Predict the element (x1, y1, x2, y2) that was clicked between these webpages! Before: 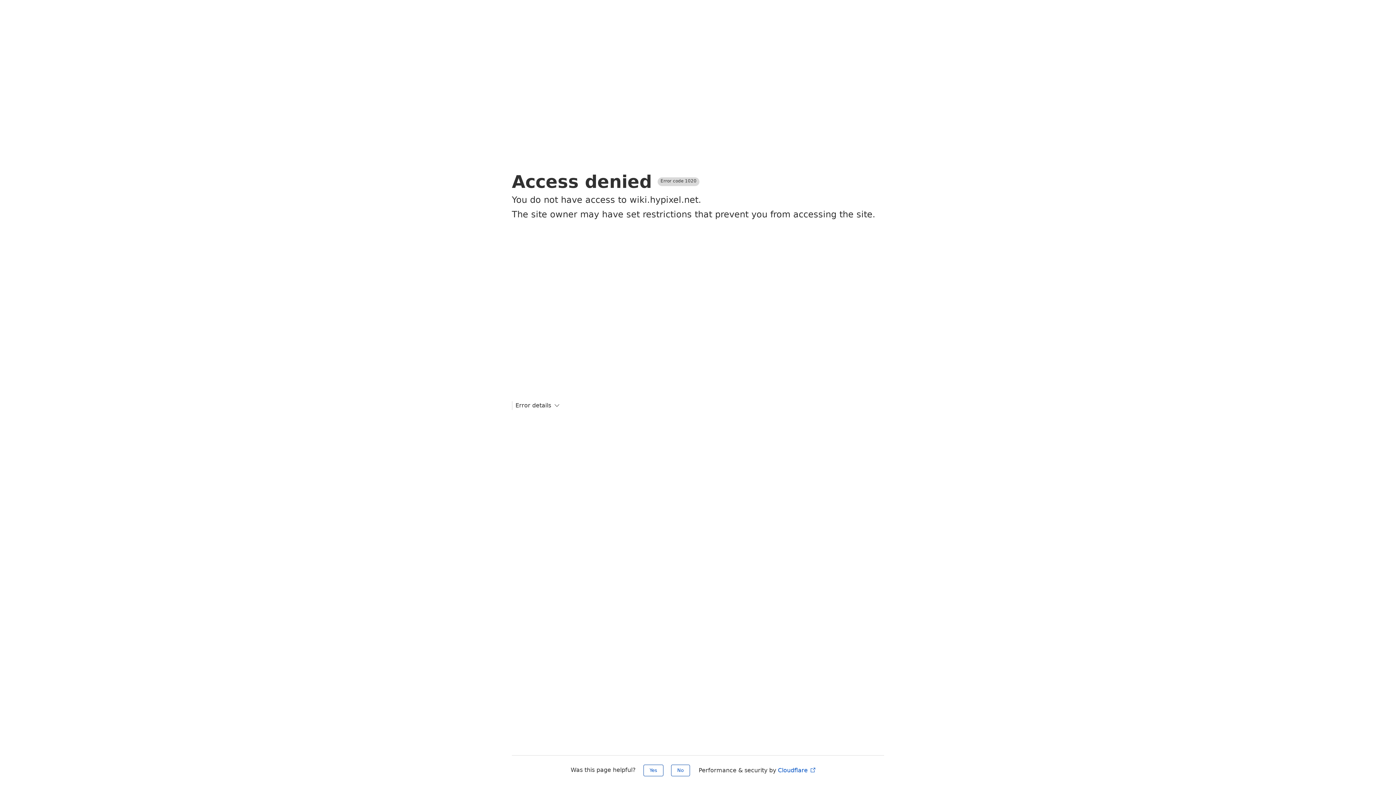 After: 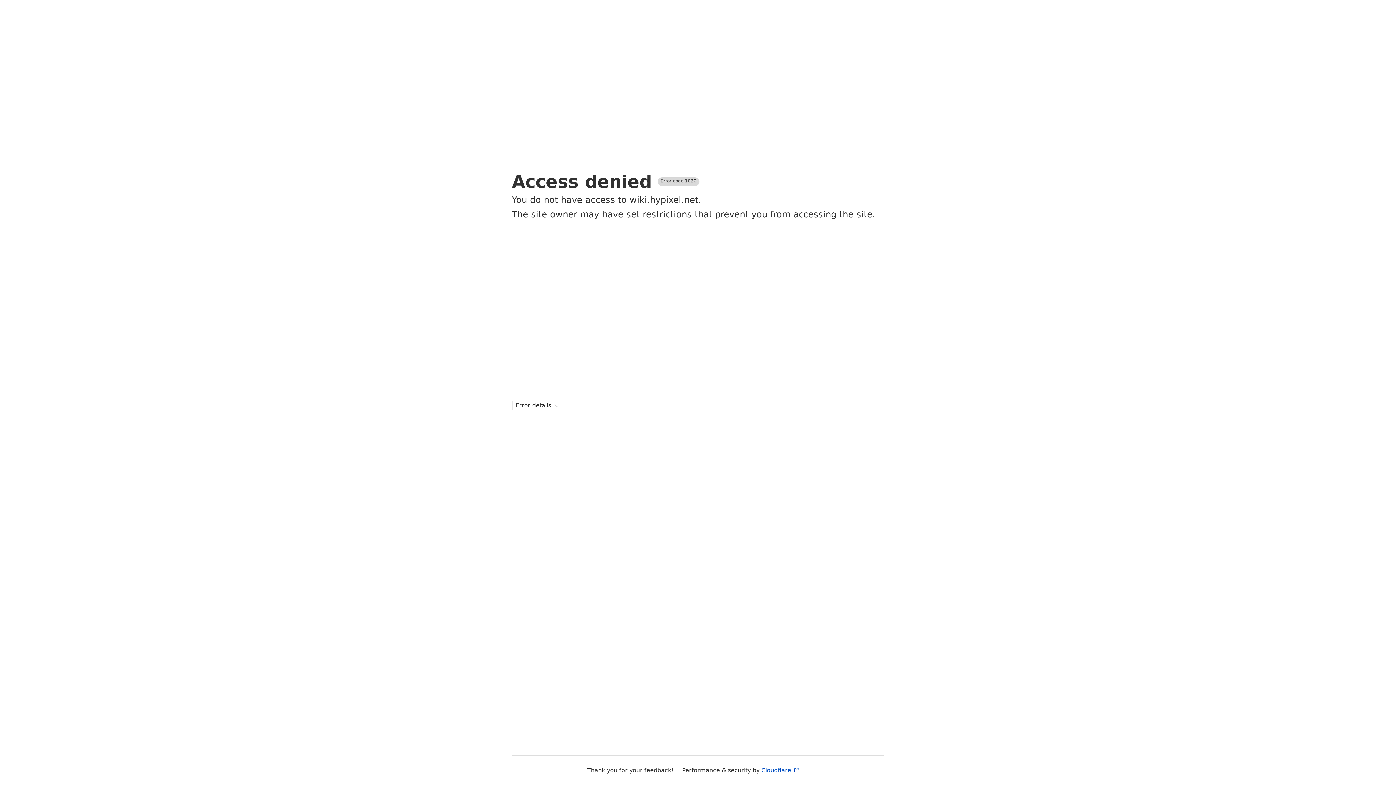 Action: bbox: (643, 765, 663, 776) label: Yes